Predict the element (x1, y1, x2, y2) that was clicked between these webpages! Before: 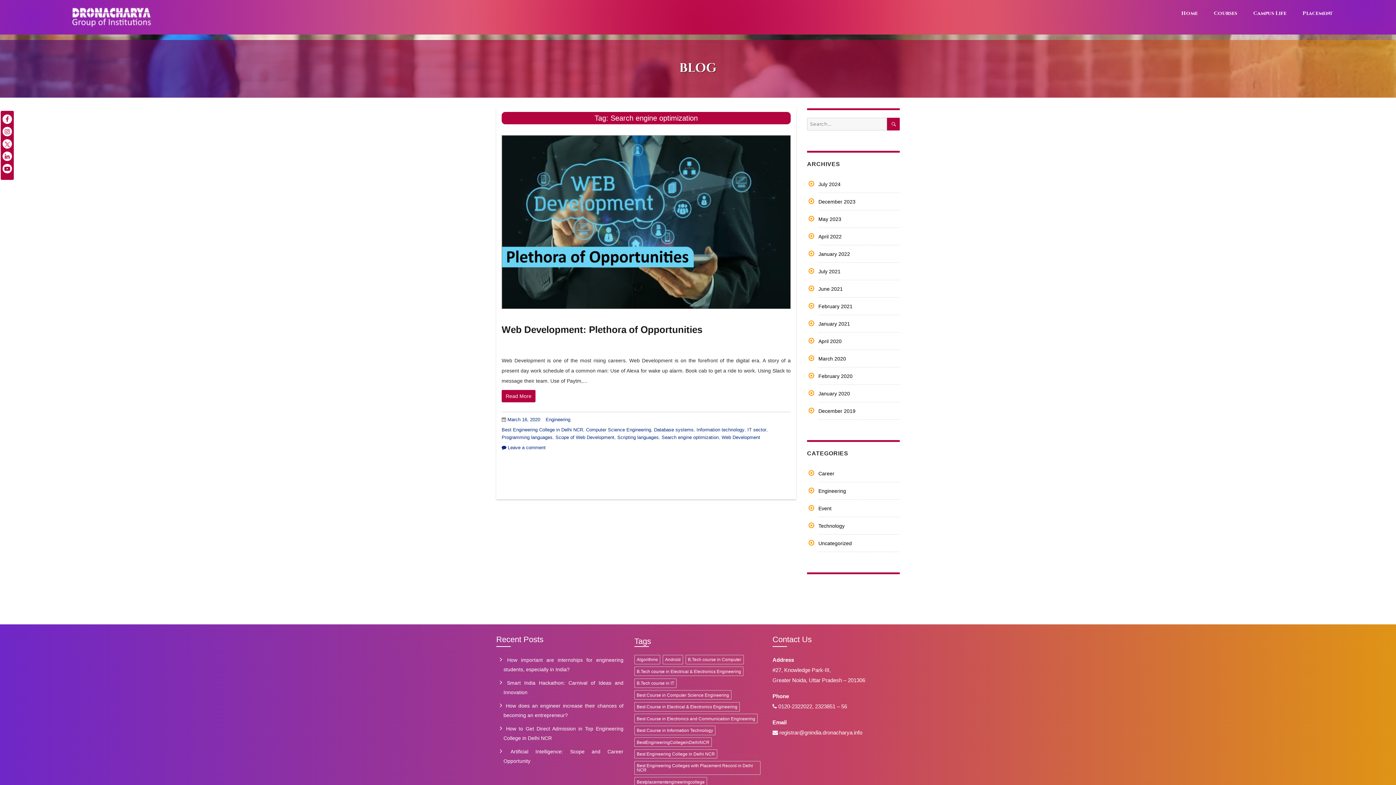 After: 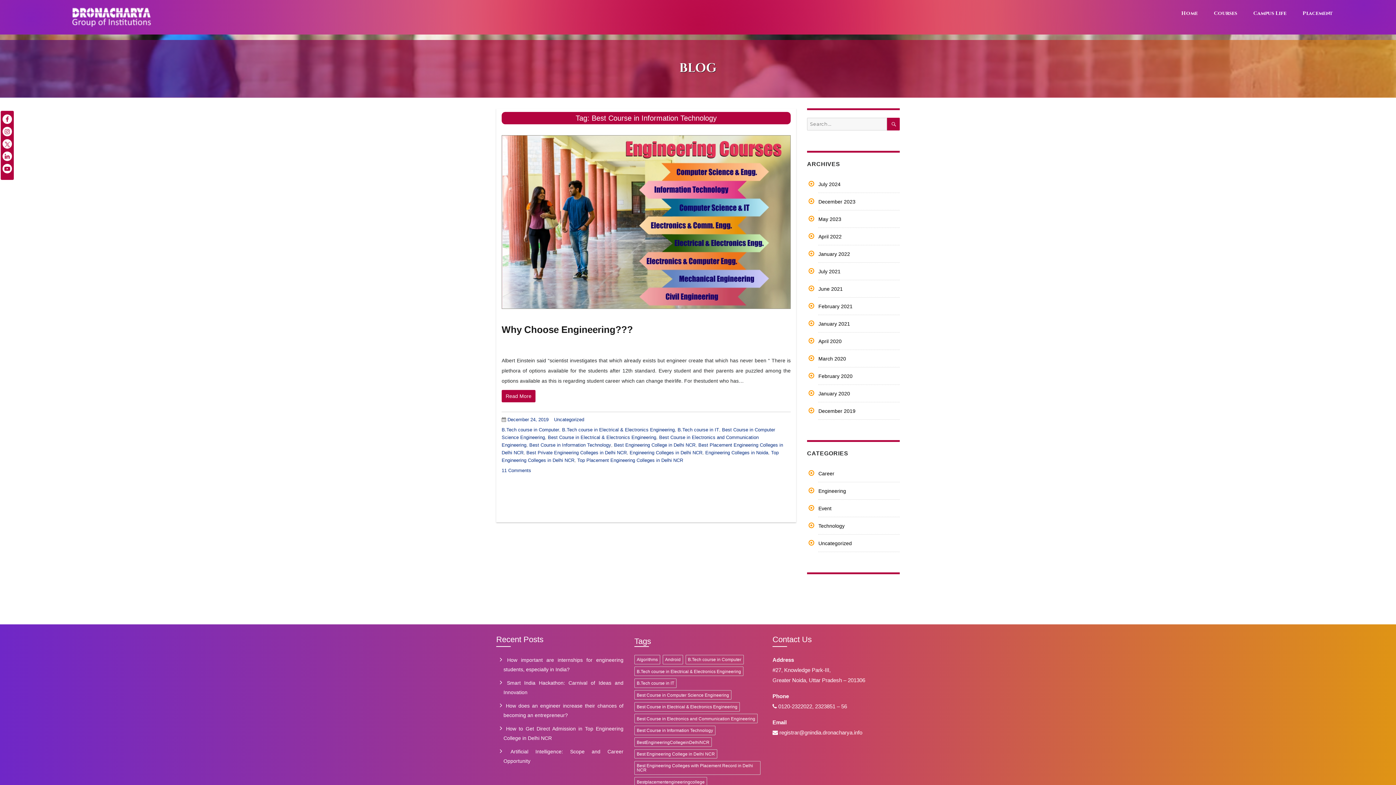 Action: label: Best Course in Information Technology (1 item) bbox: (634, 726, 715, 735)